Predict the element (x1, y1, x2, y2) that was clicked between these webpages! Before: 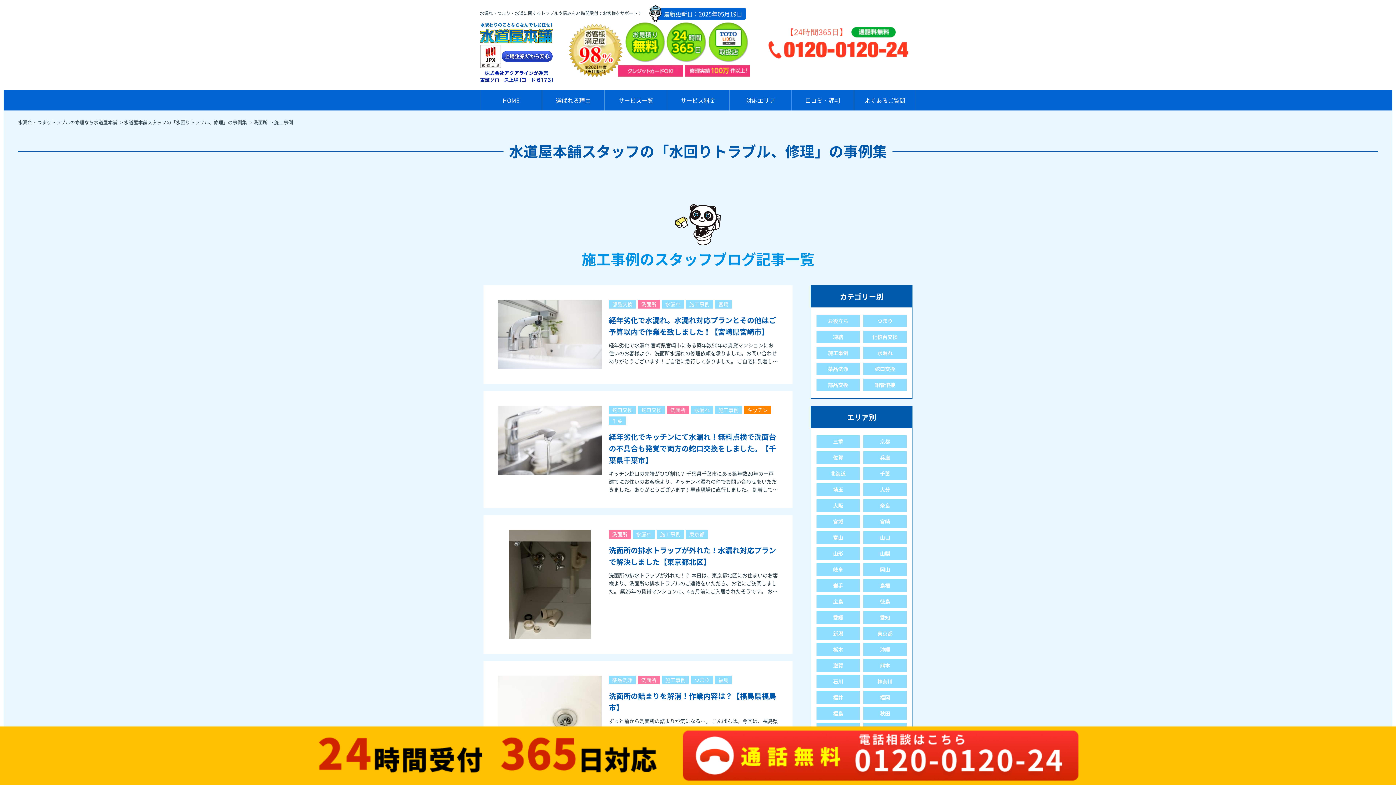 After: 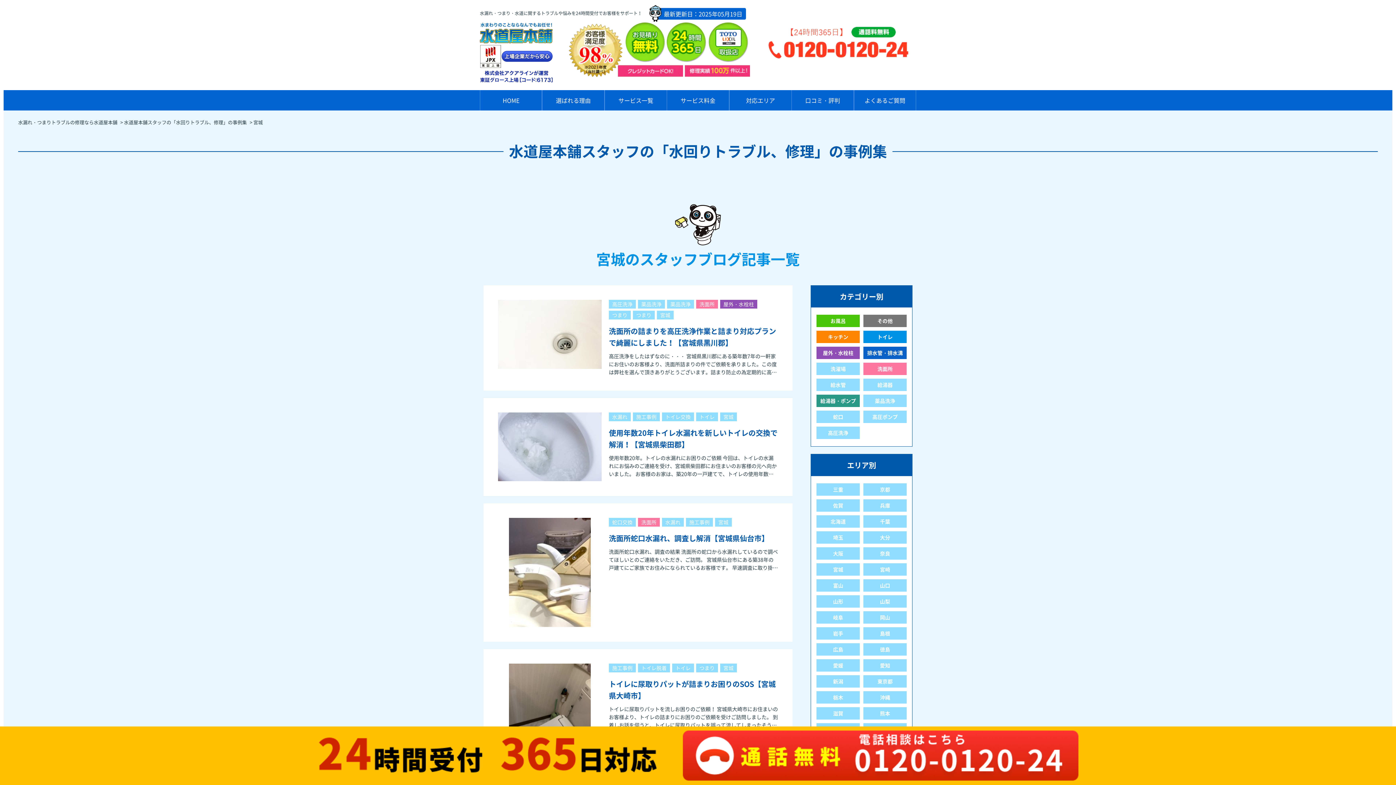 Action: label: 宮城 bbox: (816, 515, 860, 527)